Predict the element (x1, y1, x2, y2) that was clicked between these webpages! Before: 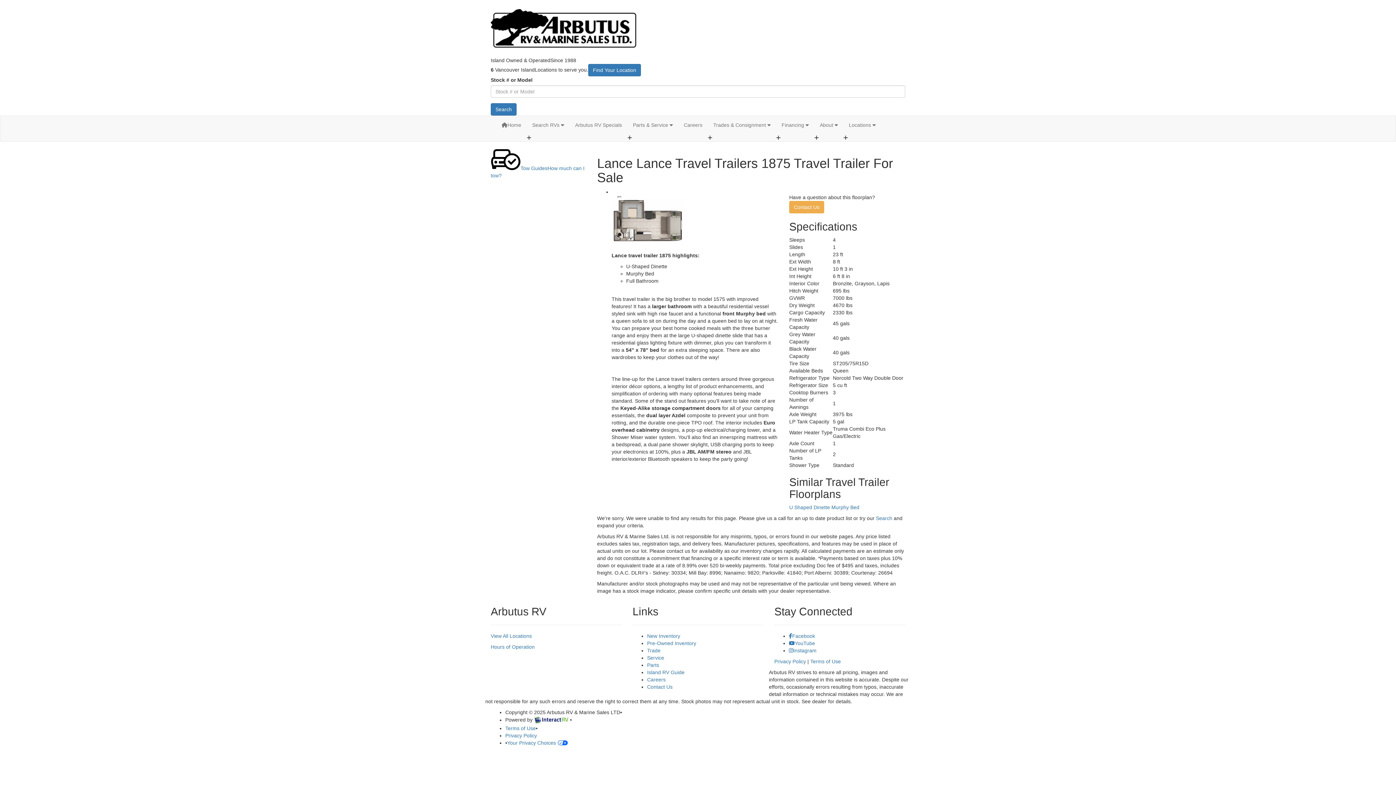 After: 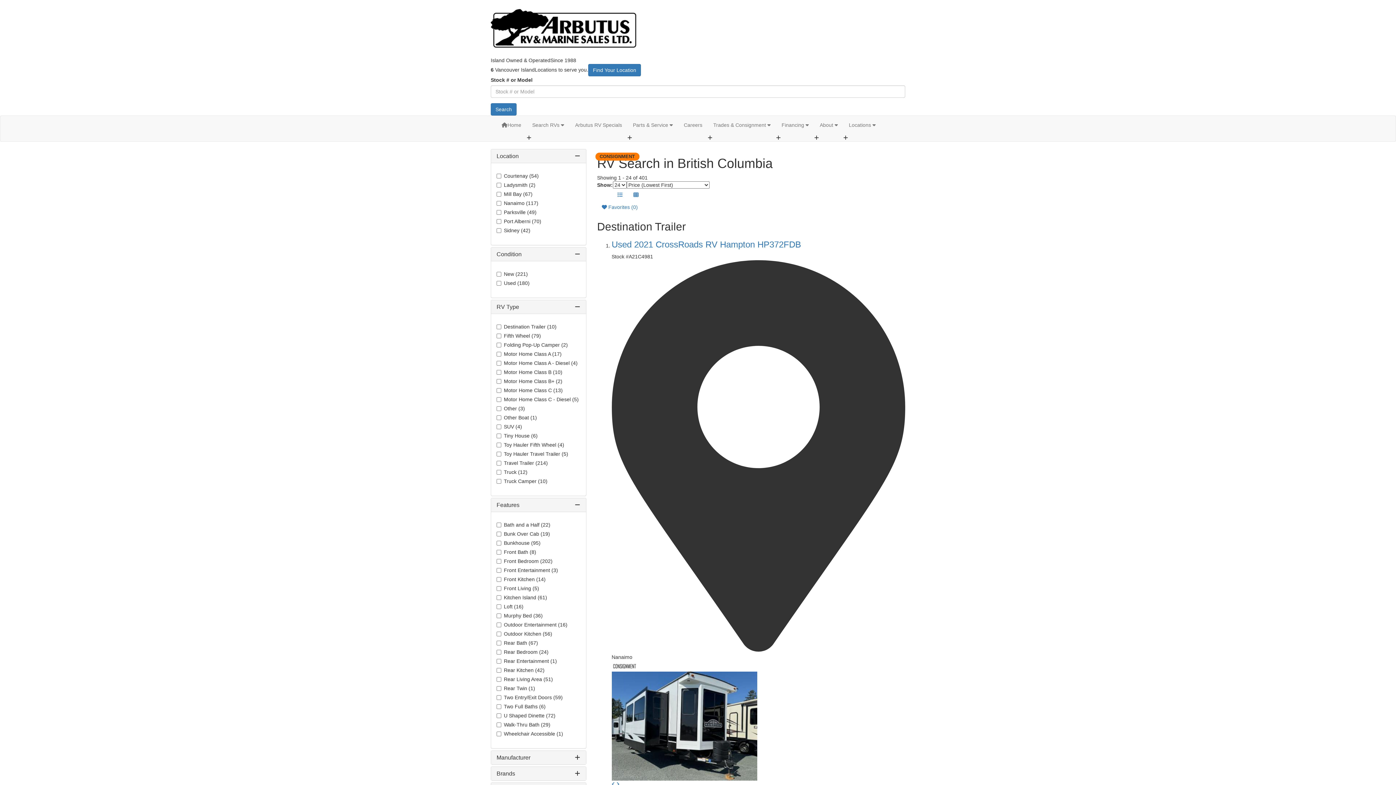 Action: label: Search bbox: (876, 515, 892, 521)